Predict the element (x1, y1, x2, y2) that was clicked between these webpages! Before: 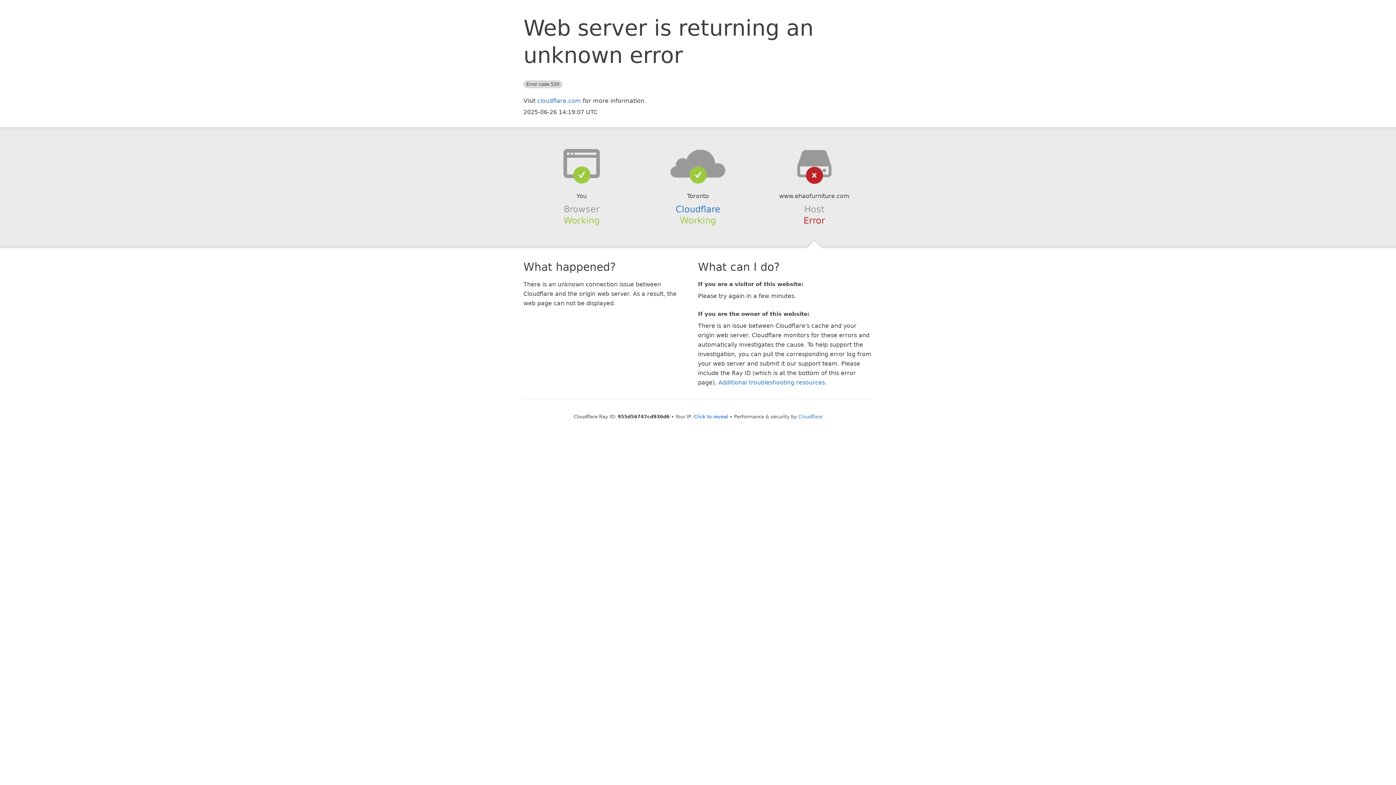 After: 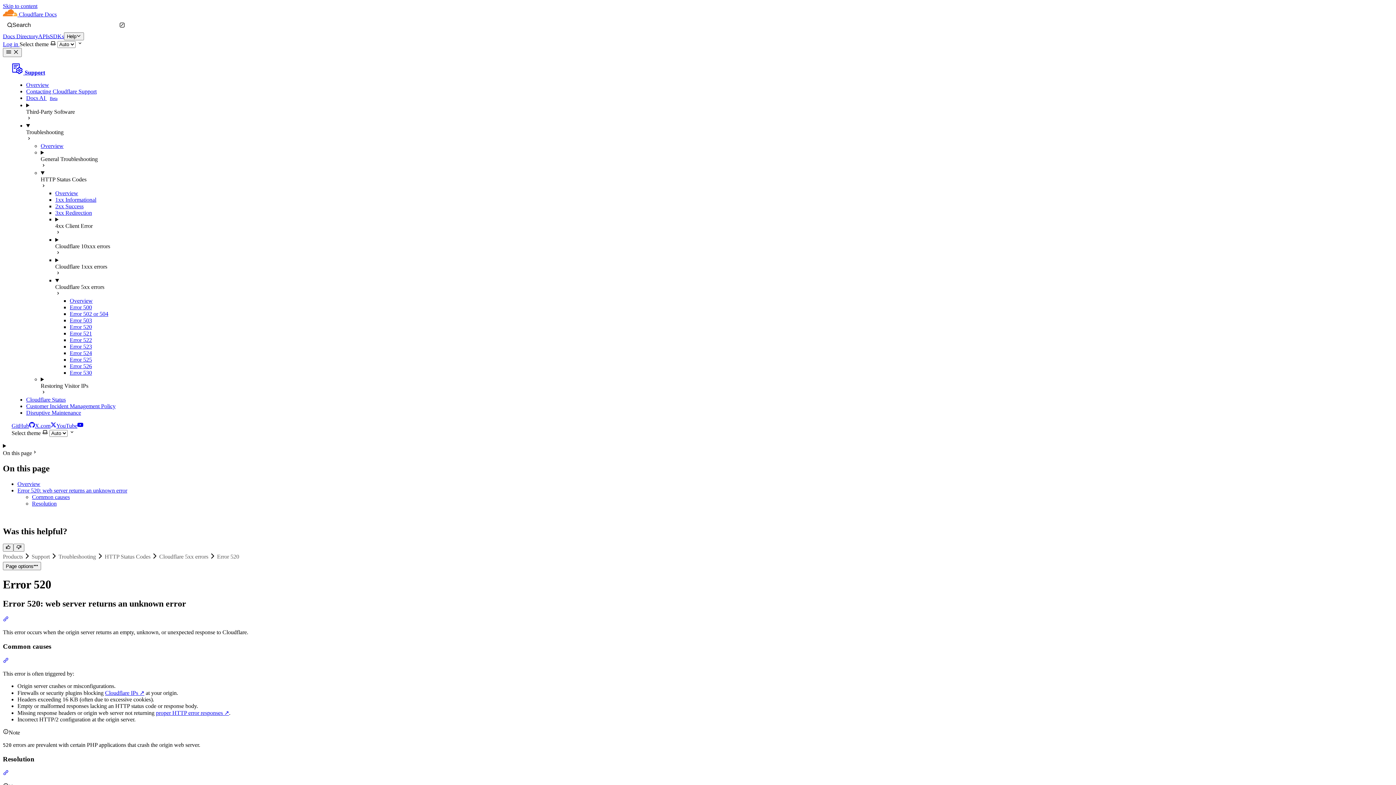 Action: bbox: (718, 379, 825, 386) label: Additional troubleshooting resources